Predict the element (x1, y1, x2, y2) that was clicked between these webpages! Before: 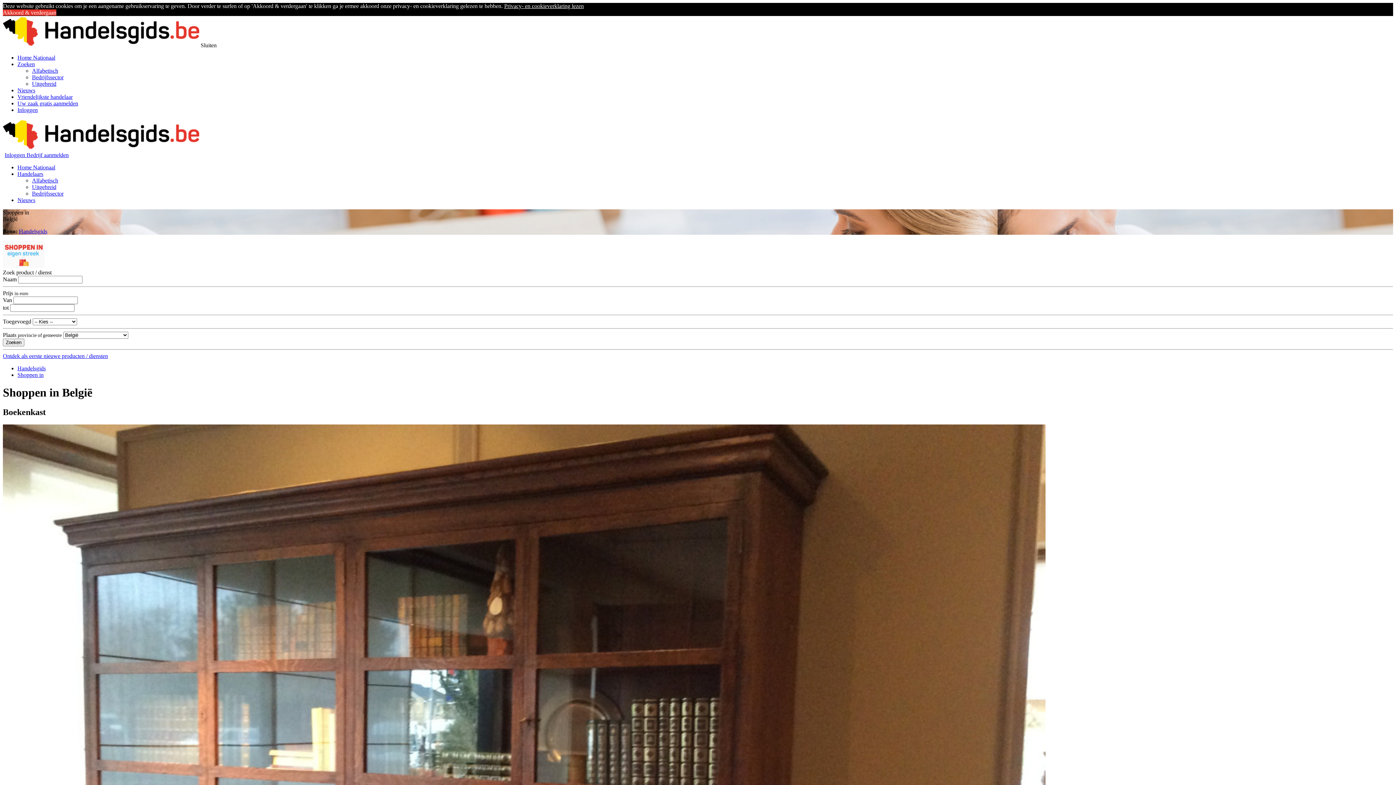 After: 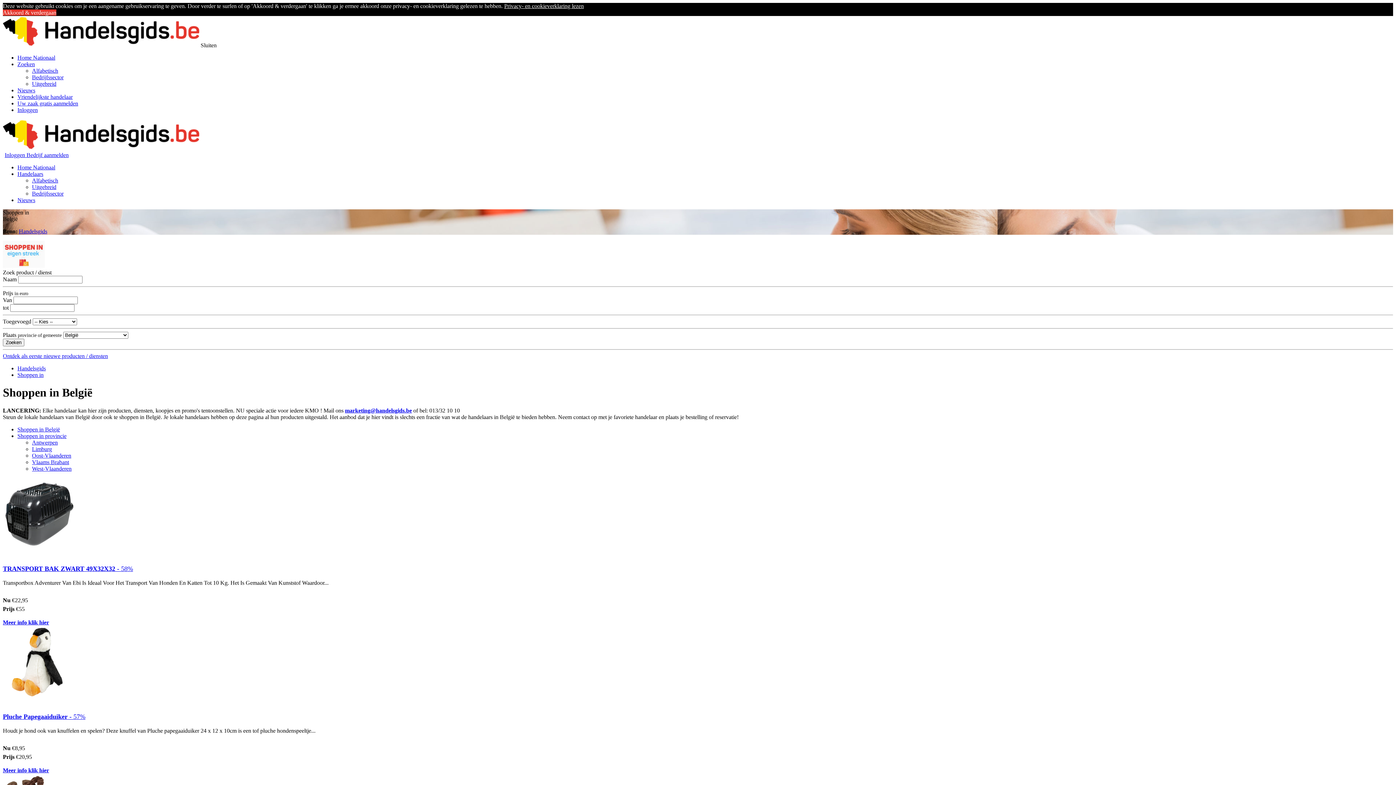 Action: bbox: (2, 262, 44, 269)